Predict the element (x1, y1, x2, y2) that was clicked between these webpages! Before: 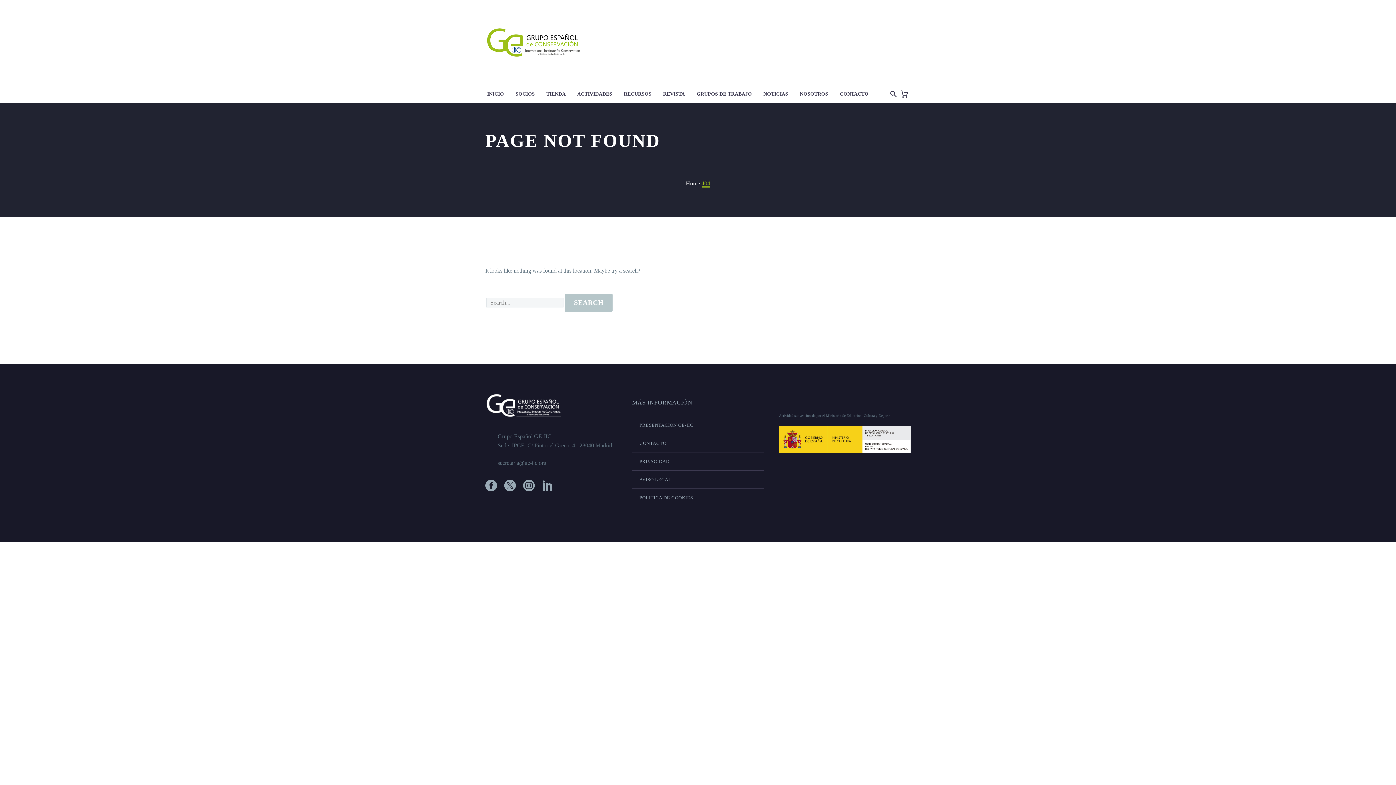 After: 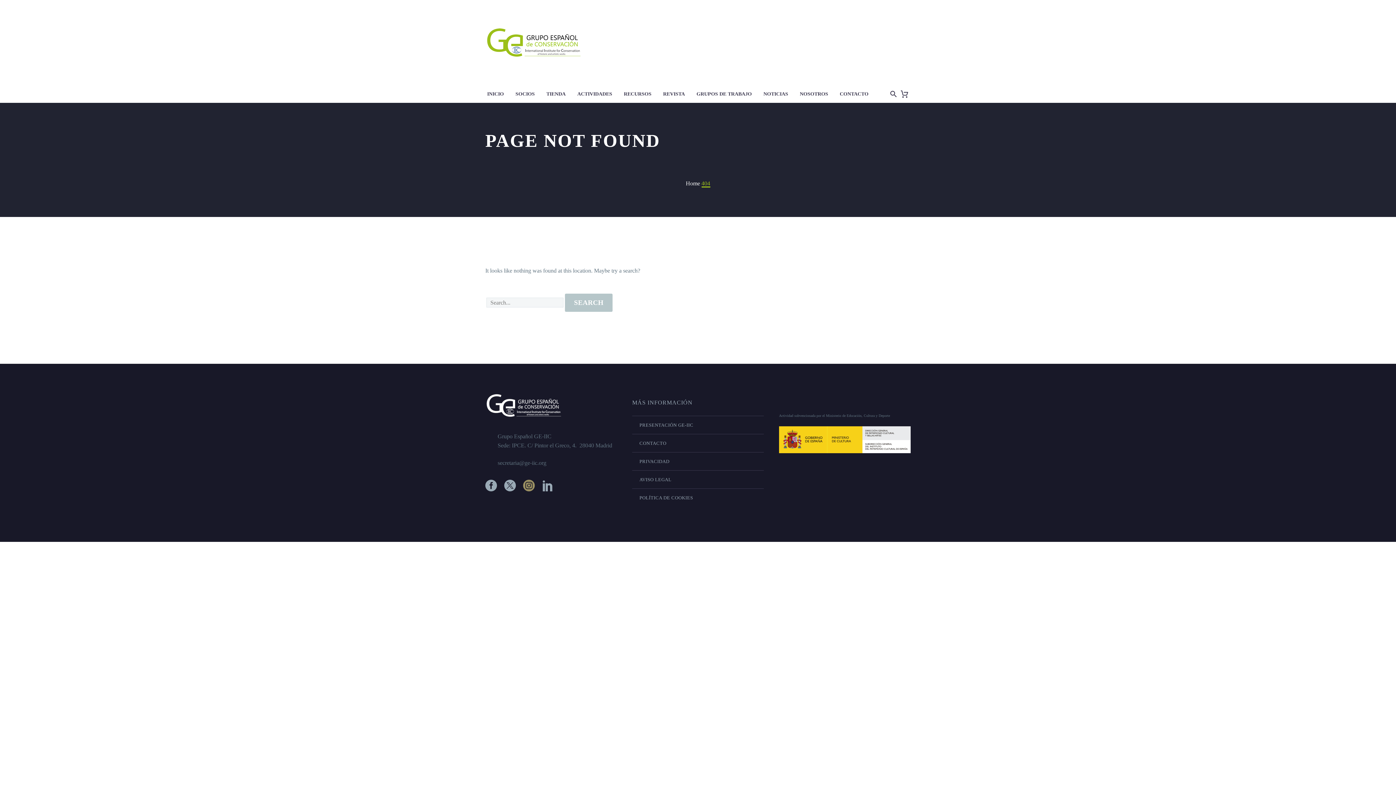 Action: bbox: (523, 479, 534, 491)